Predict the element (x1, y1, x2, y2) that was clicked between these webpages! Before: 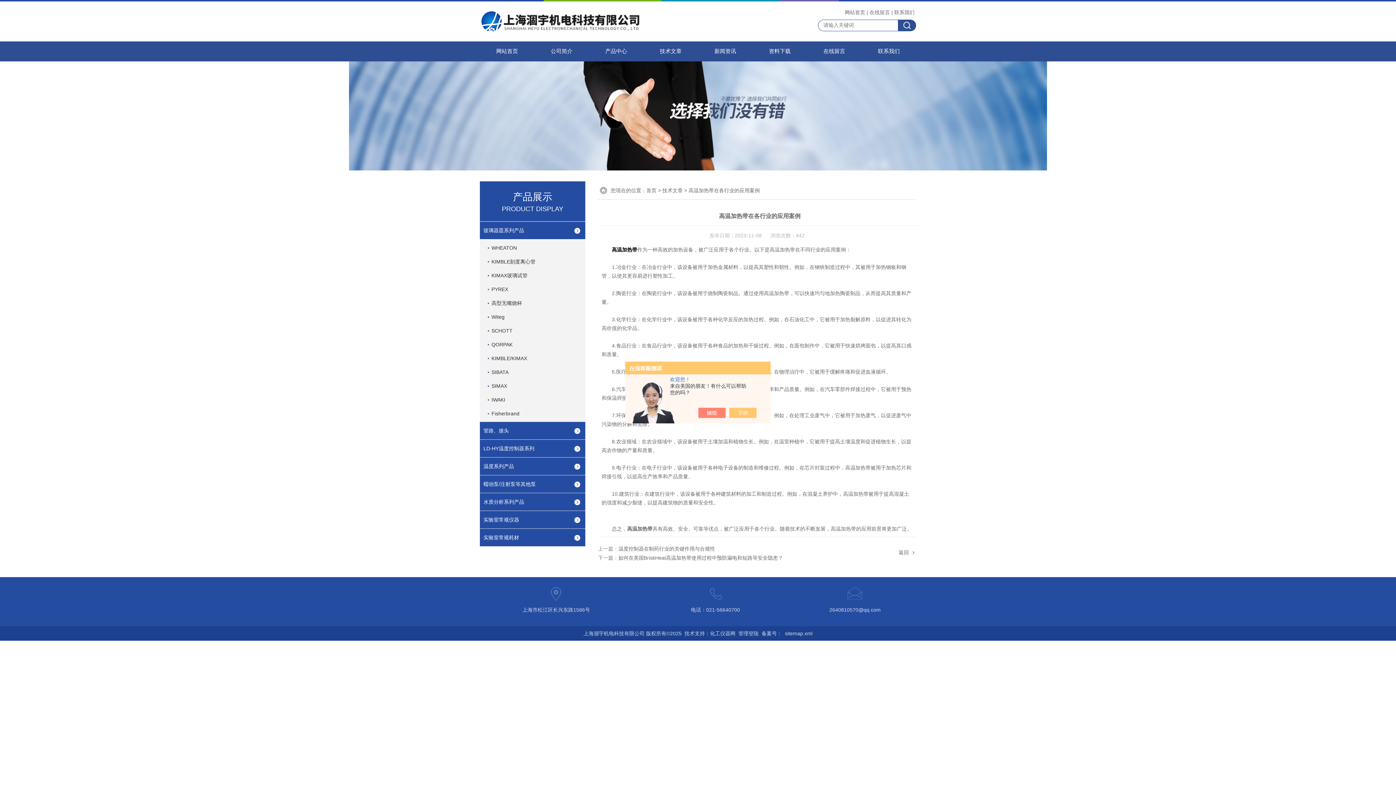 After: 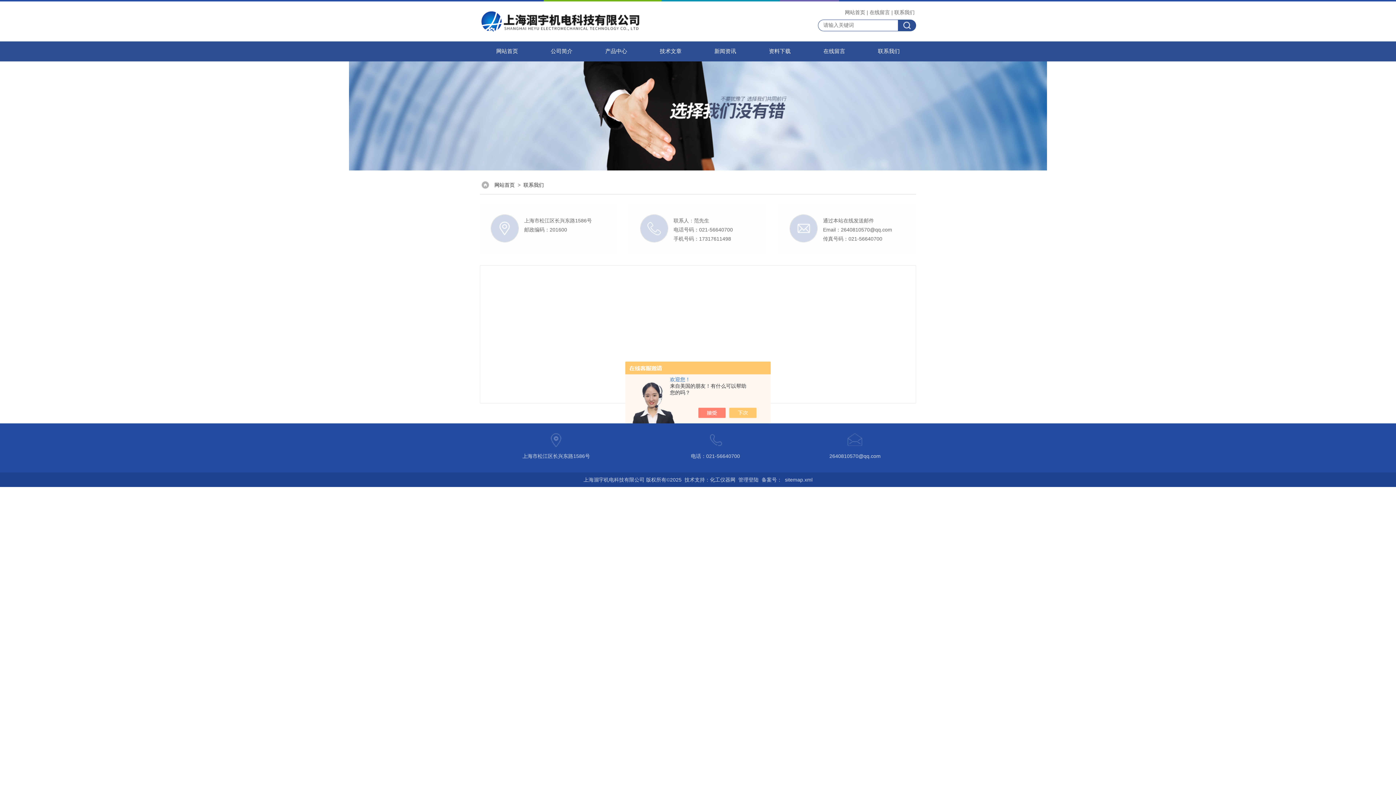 Action: label: 联系我们 bbox: (861, 41, 916, 61)